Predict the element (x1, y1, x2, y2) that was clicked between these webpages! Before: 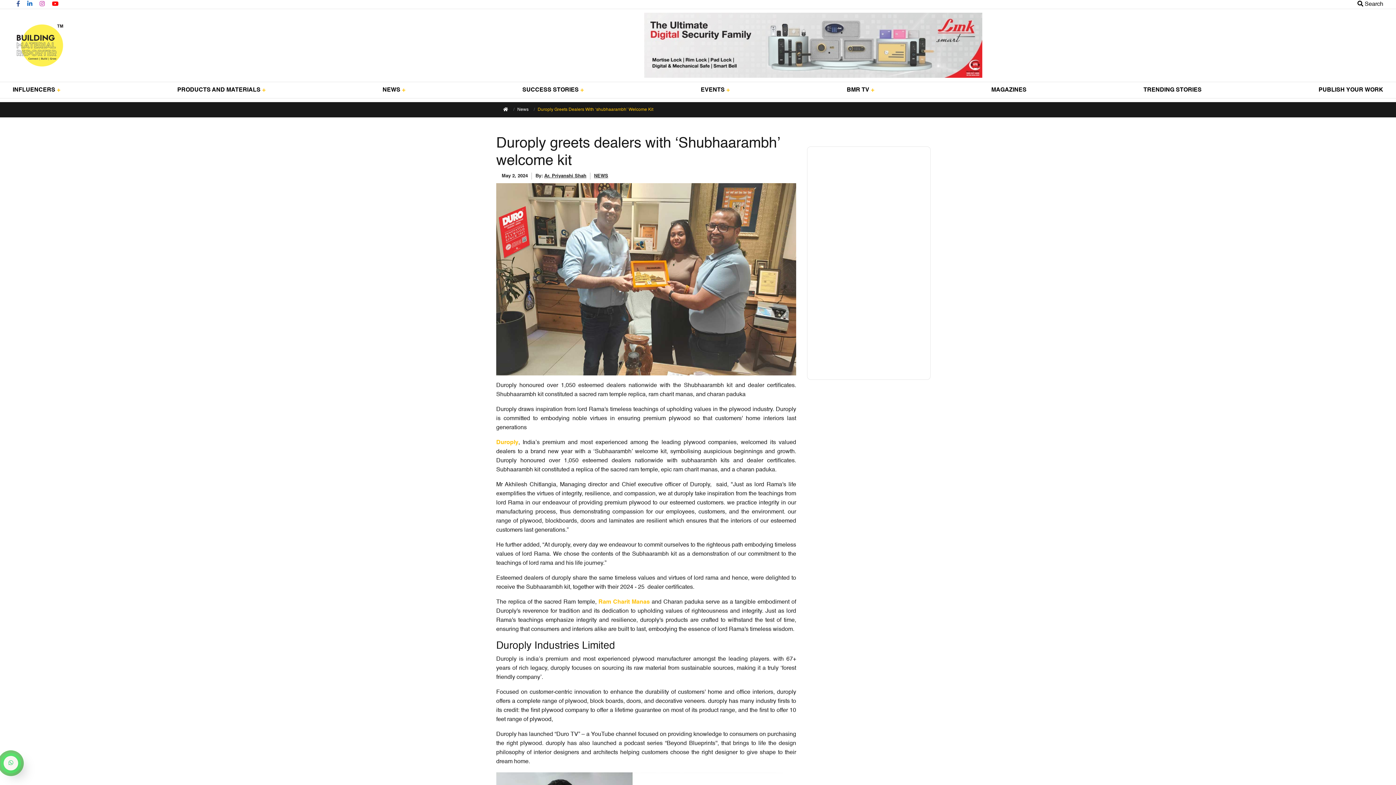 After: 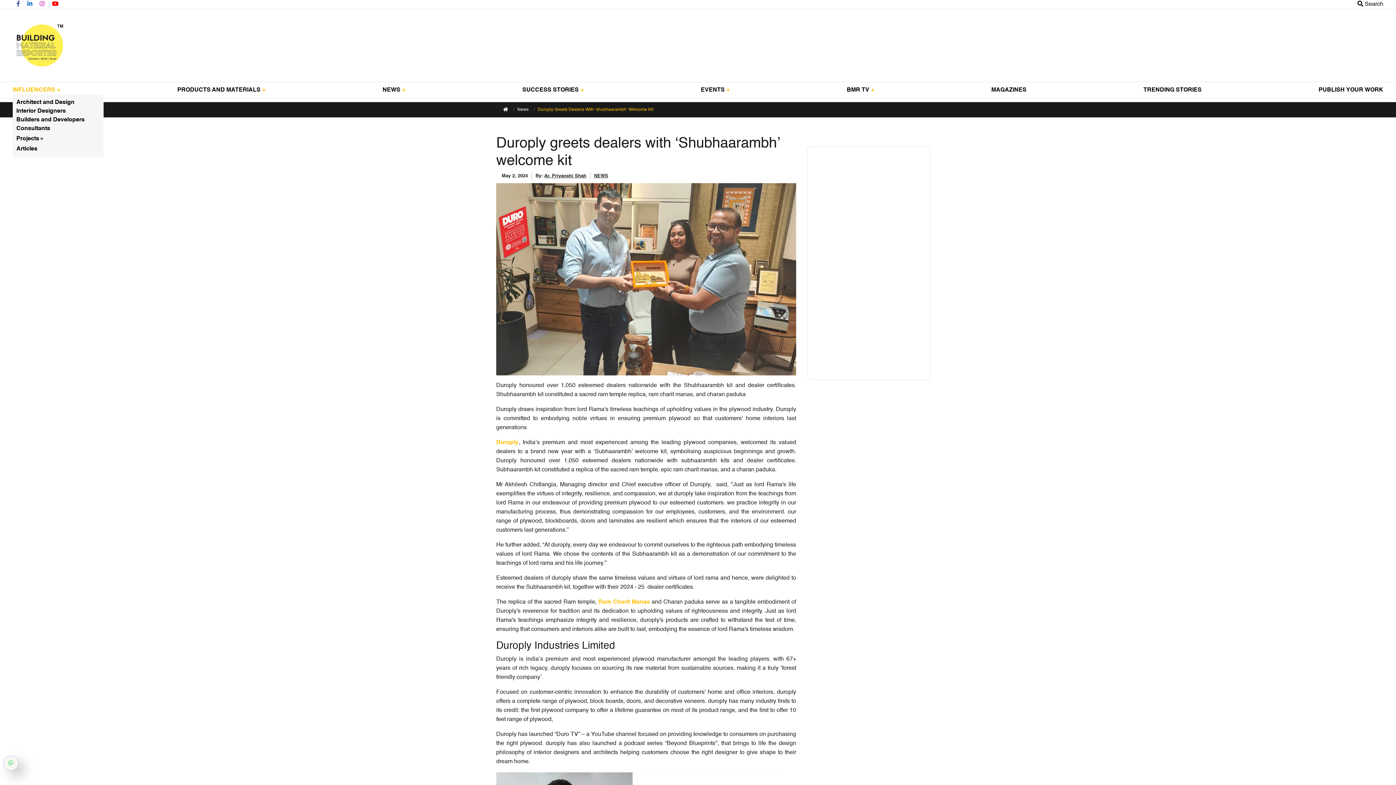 Action: label: INFLUENCERS bbox: (12, 85, 60, 94)